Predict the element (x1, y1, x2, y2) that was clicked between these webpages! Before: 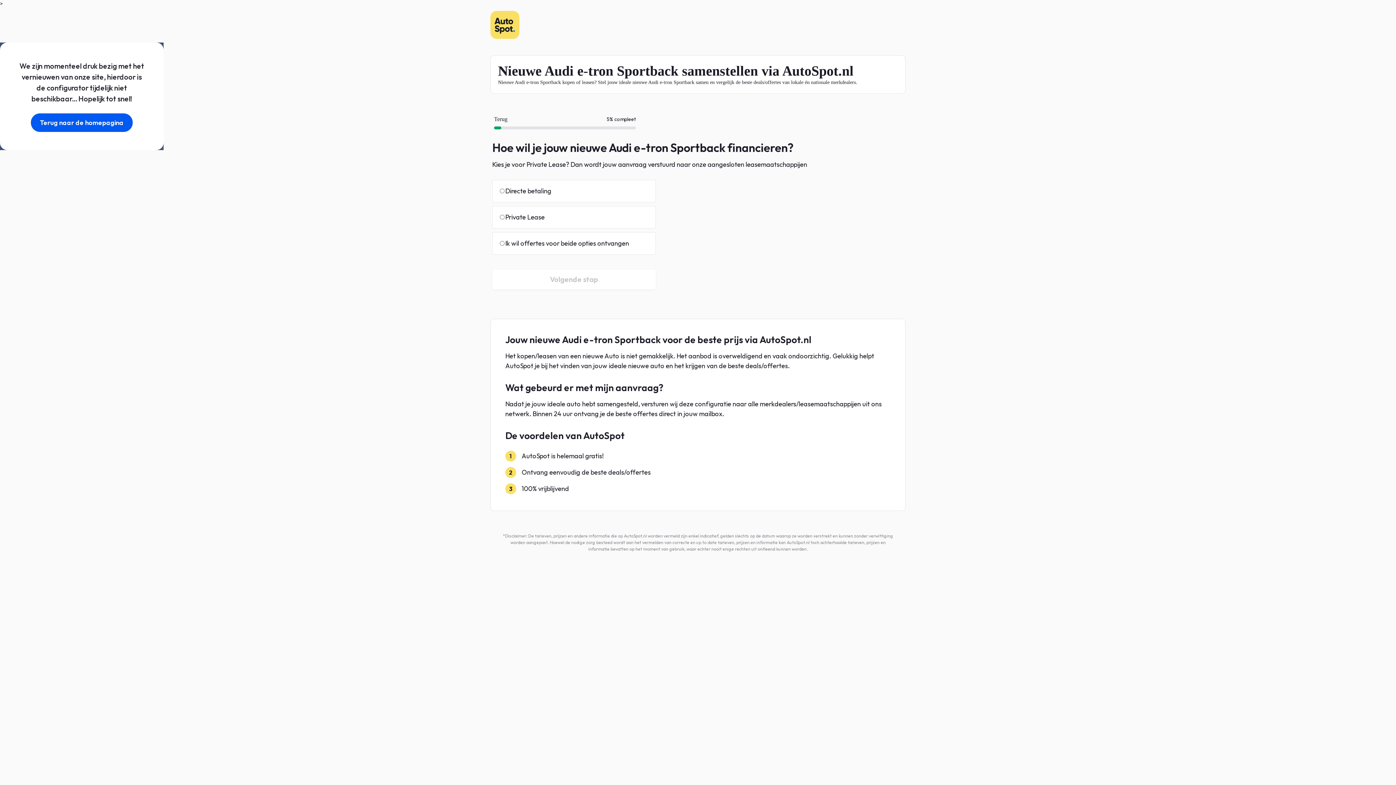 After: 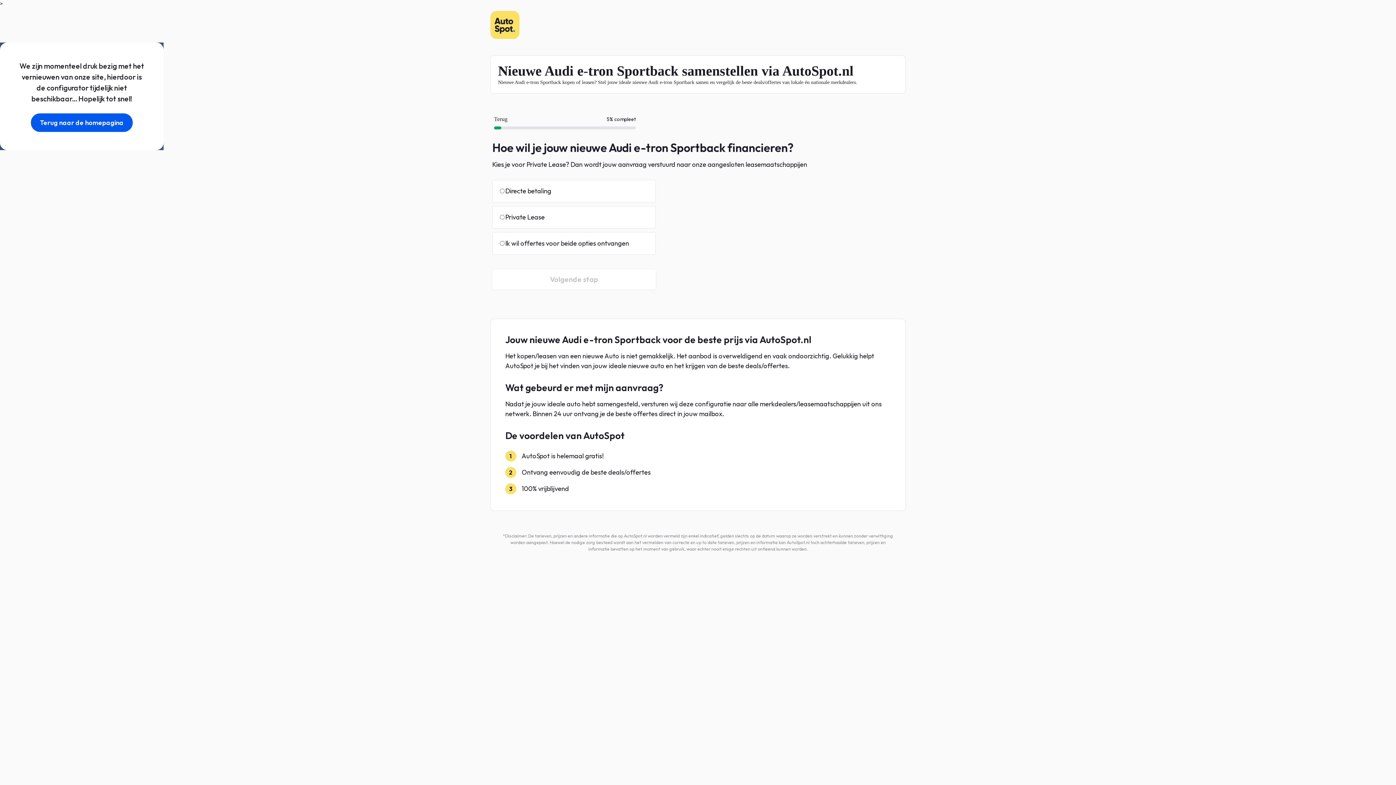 Action: label: Volgende stap bbox: (492, 269, 656, 289)